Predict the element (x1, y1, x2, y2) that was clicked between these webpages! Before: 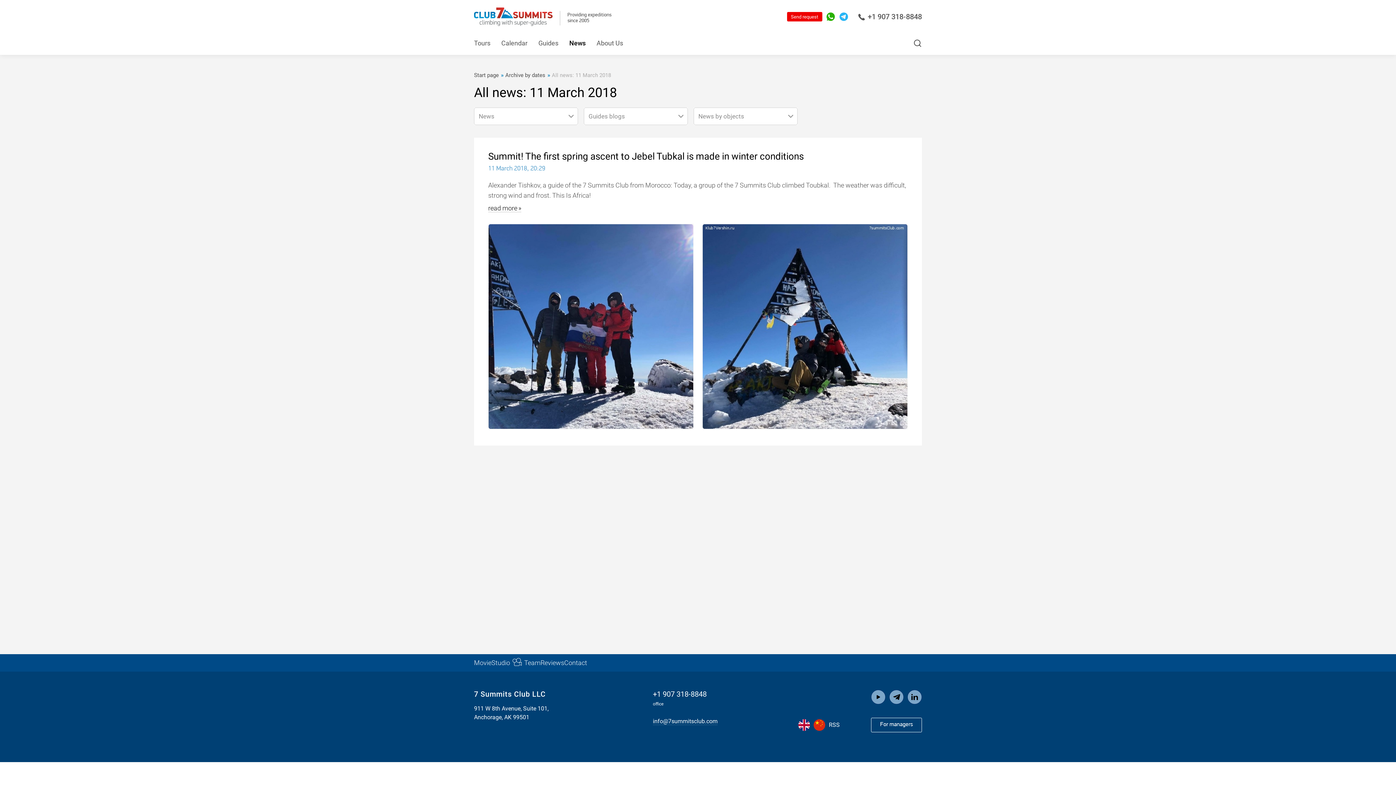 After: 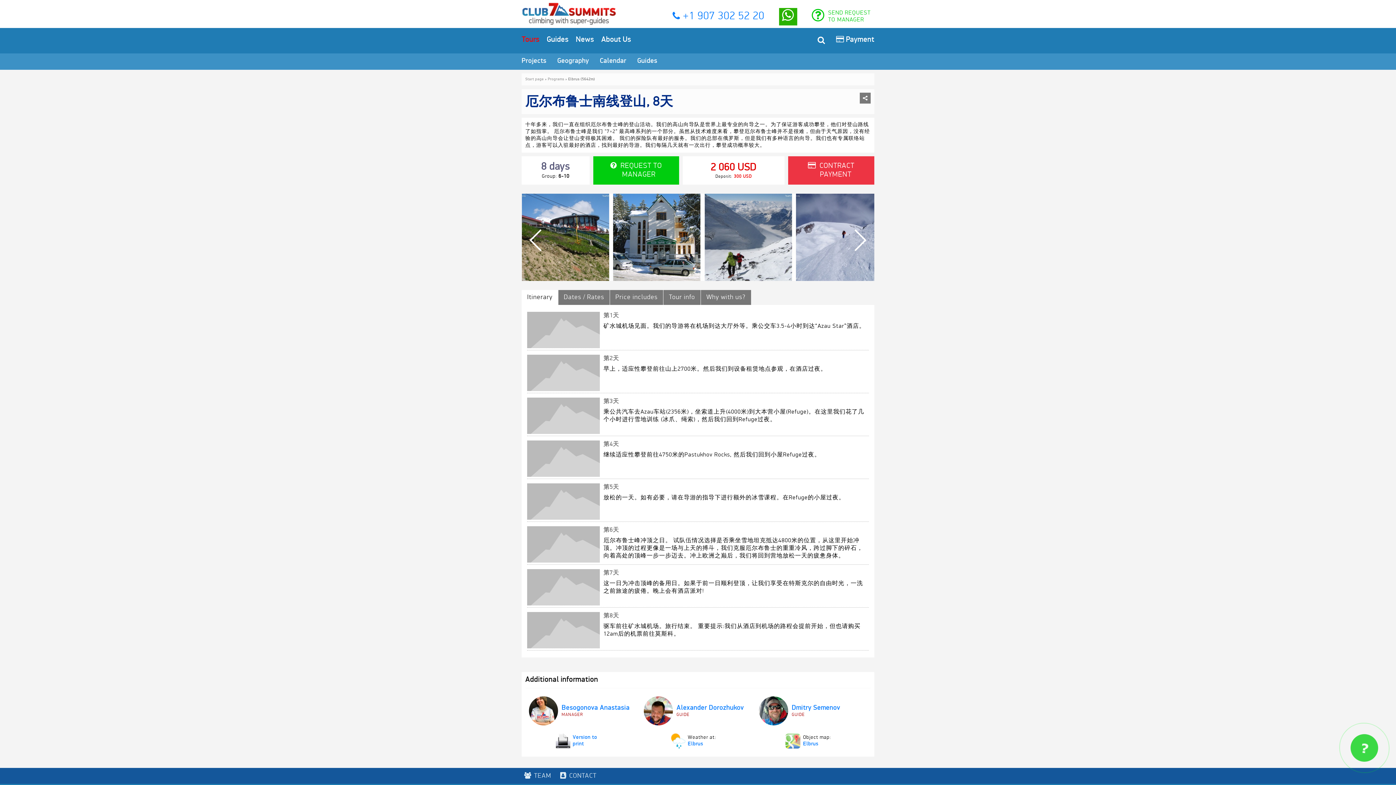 Action: bbox: (813, 719, 825, 731)